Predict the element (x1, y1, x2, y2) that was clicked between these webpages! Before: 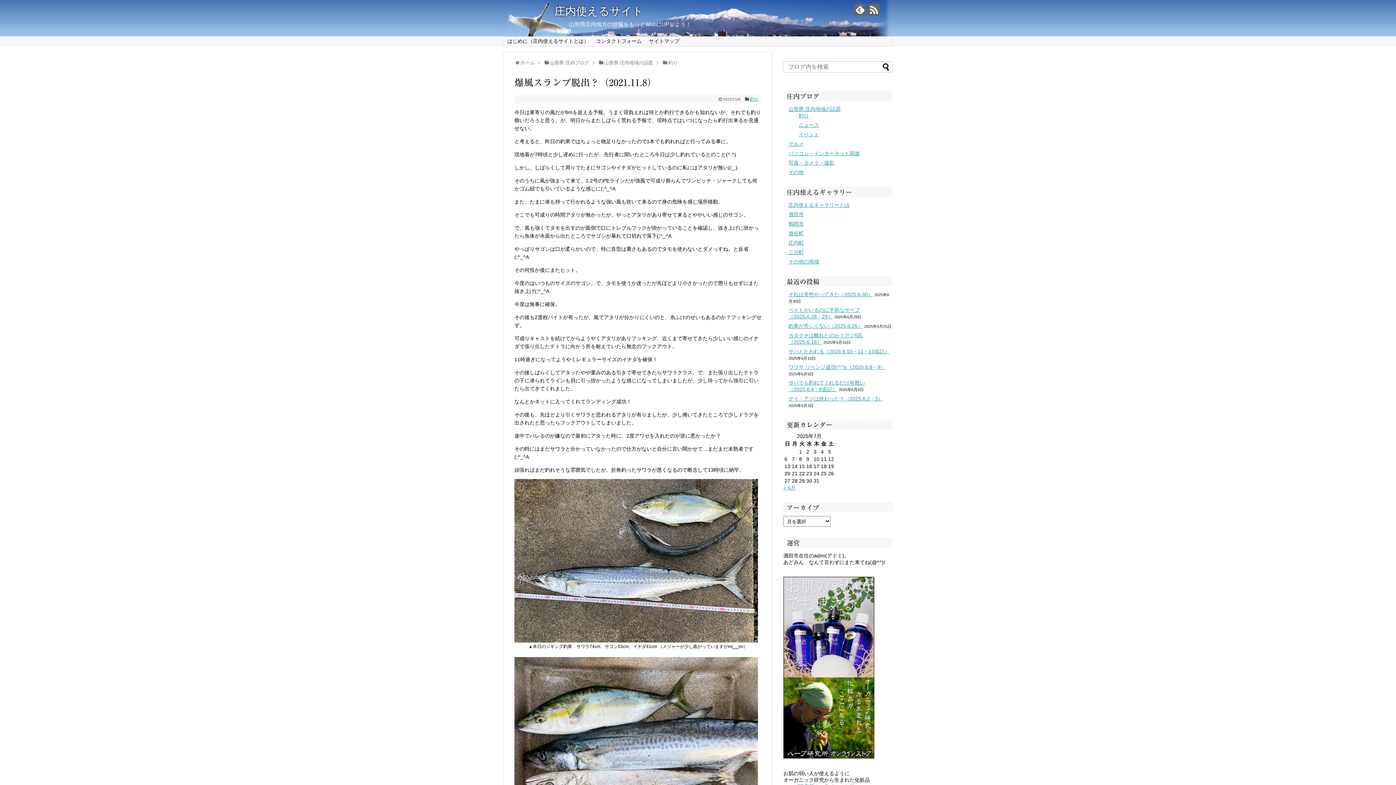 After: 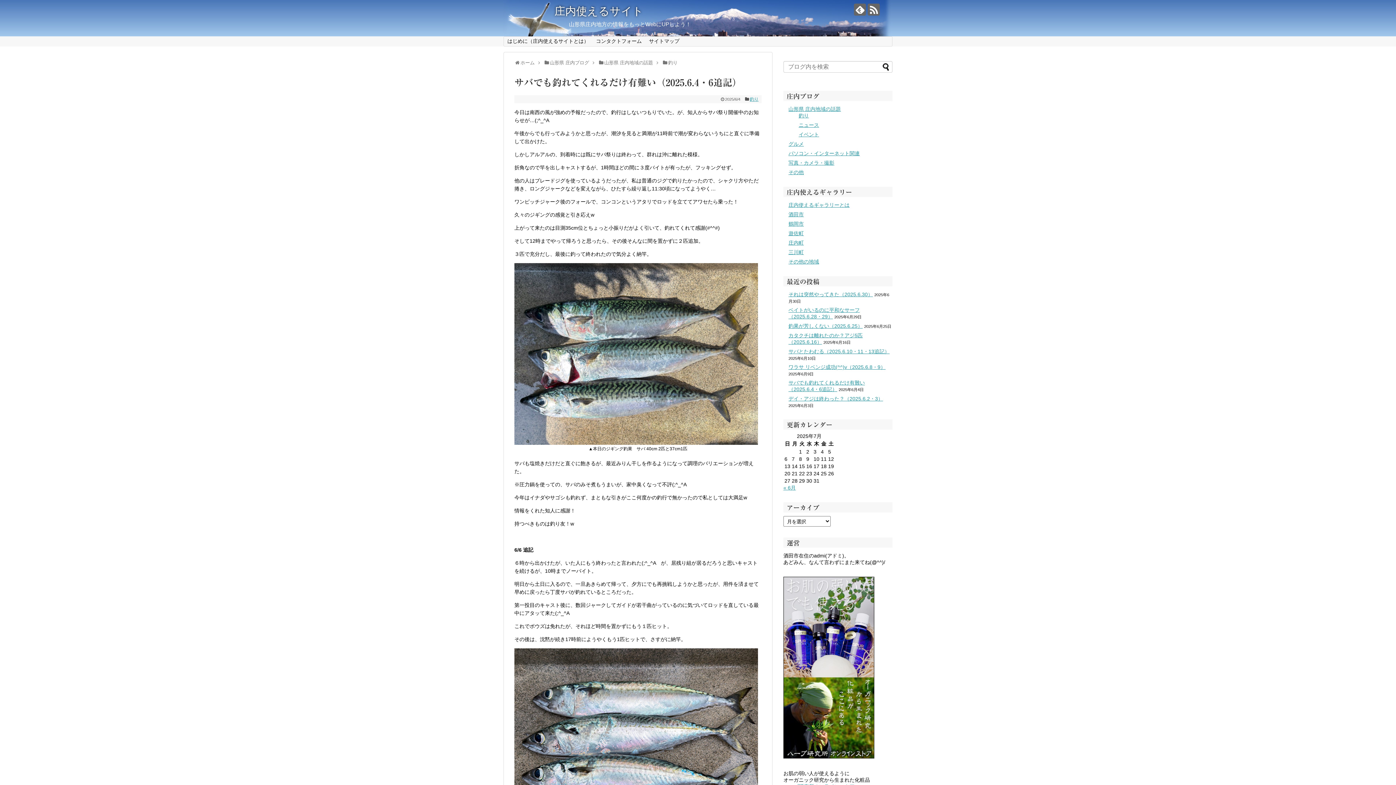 Action: label: サバでも釣れてくれるだけ有難い（2025.6.4・6追記） bbox: (788, 380, 865, 392)